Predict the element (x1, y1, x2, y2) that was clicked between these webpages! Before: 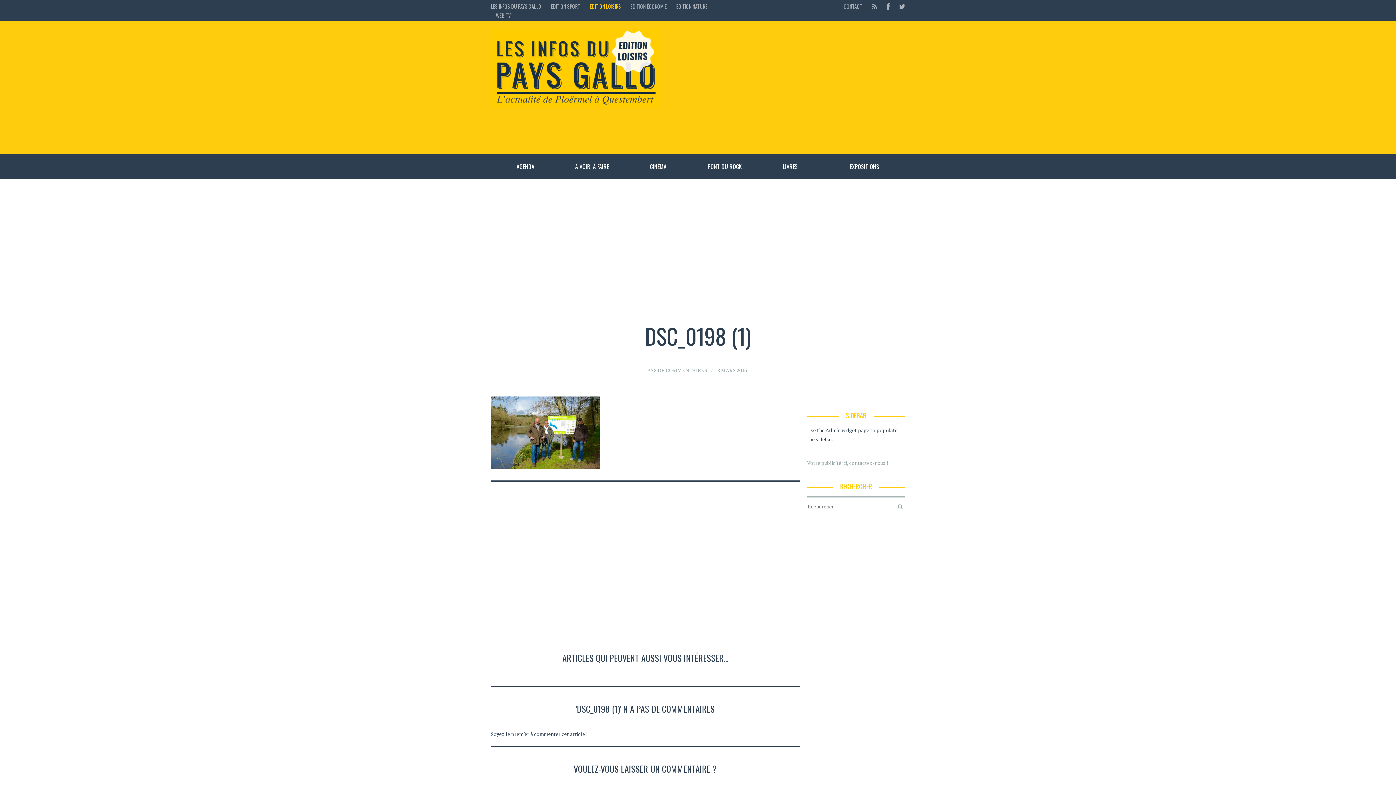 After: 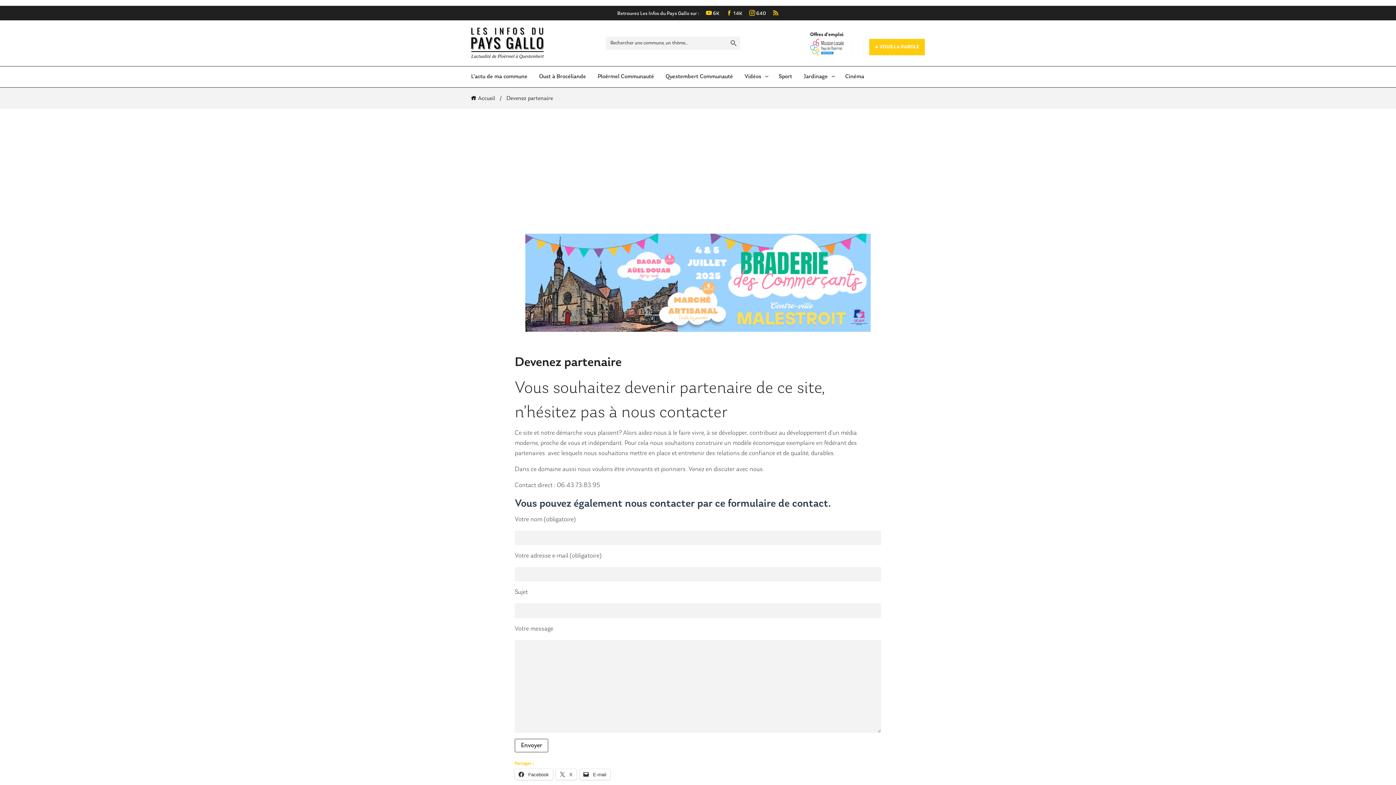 Action: bbox: (807, 459, 888, 466) label: Votre publicité ici, contactez-nous !